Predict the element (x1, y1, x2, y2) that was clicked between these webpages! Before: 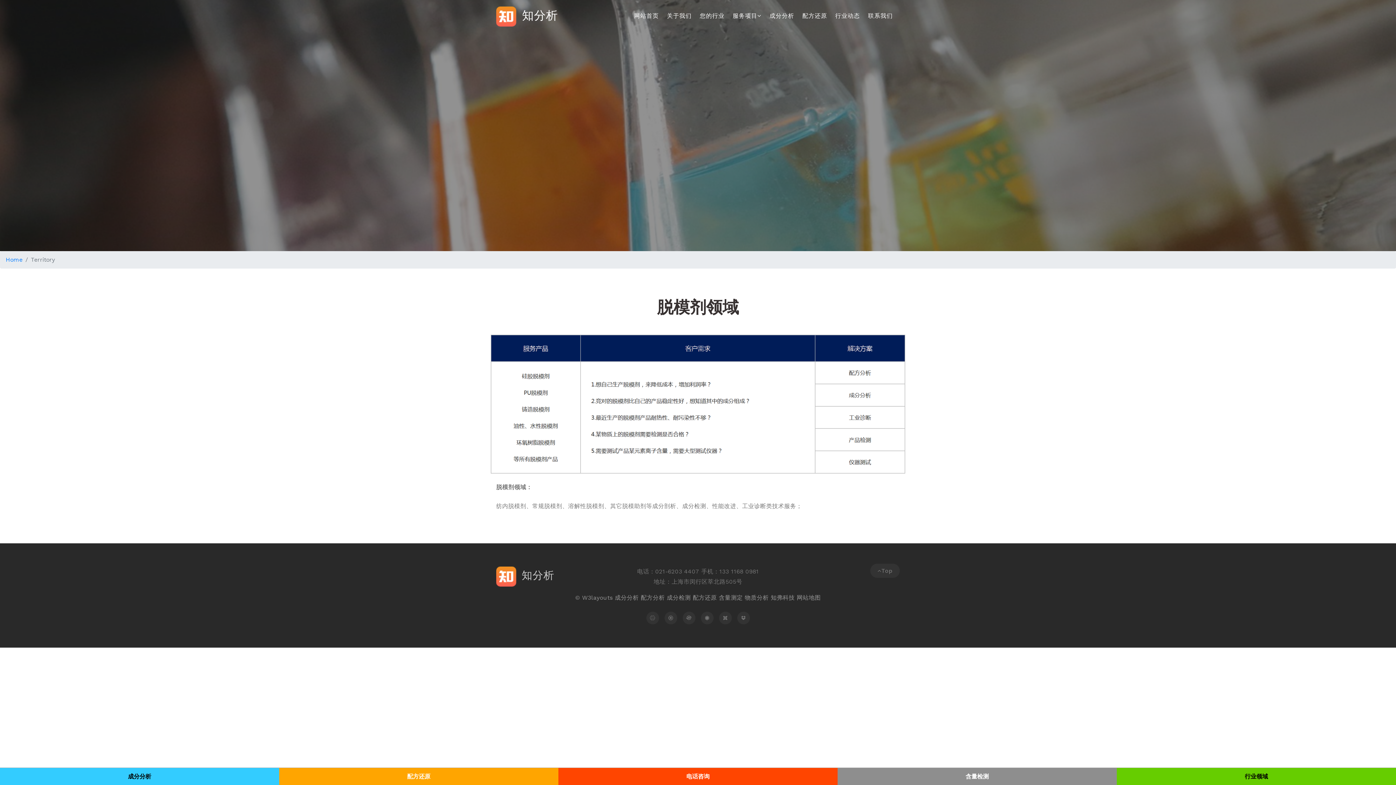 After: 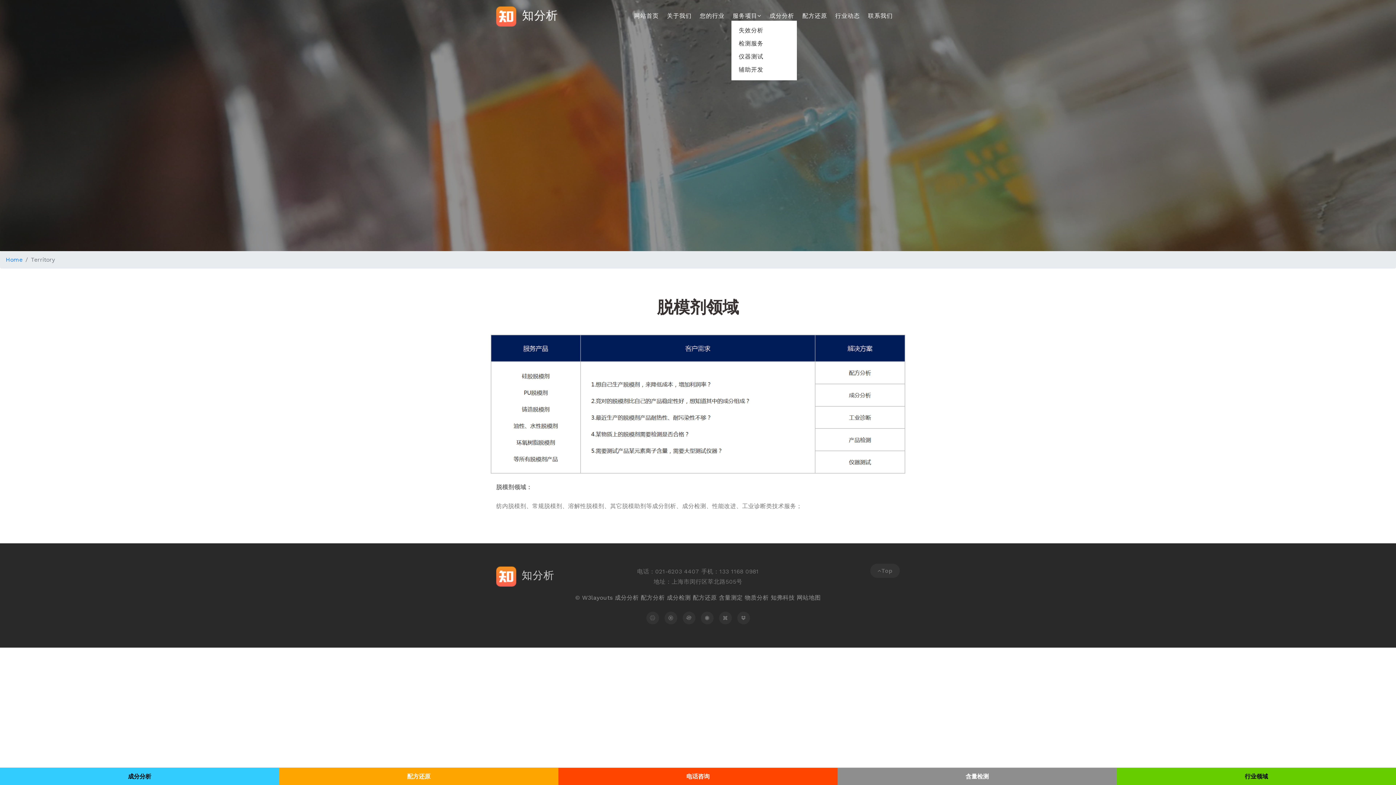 Action: label: 服务项目 bbox: (731, 11, 762, 21)